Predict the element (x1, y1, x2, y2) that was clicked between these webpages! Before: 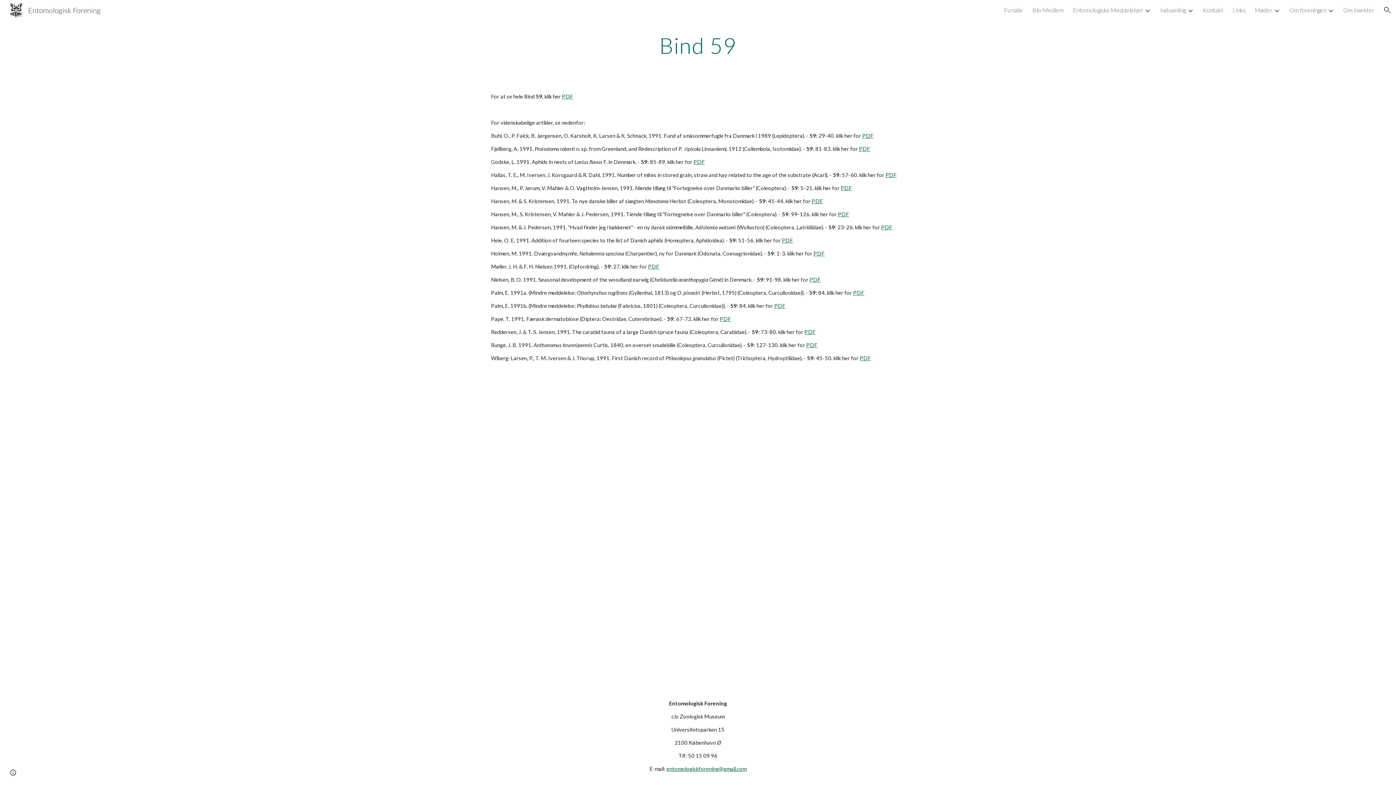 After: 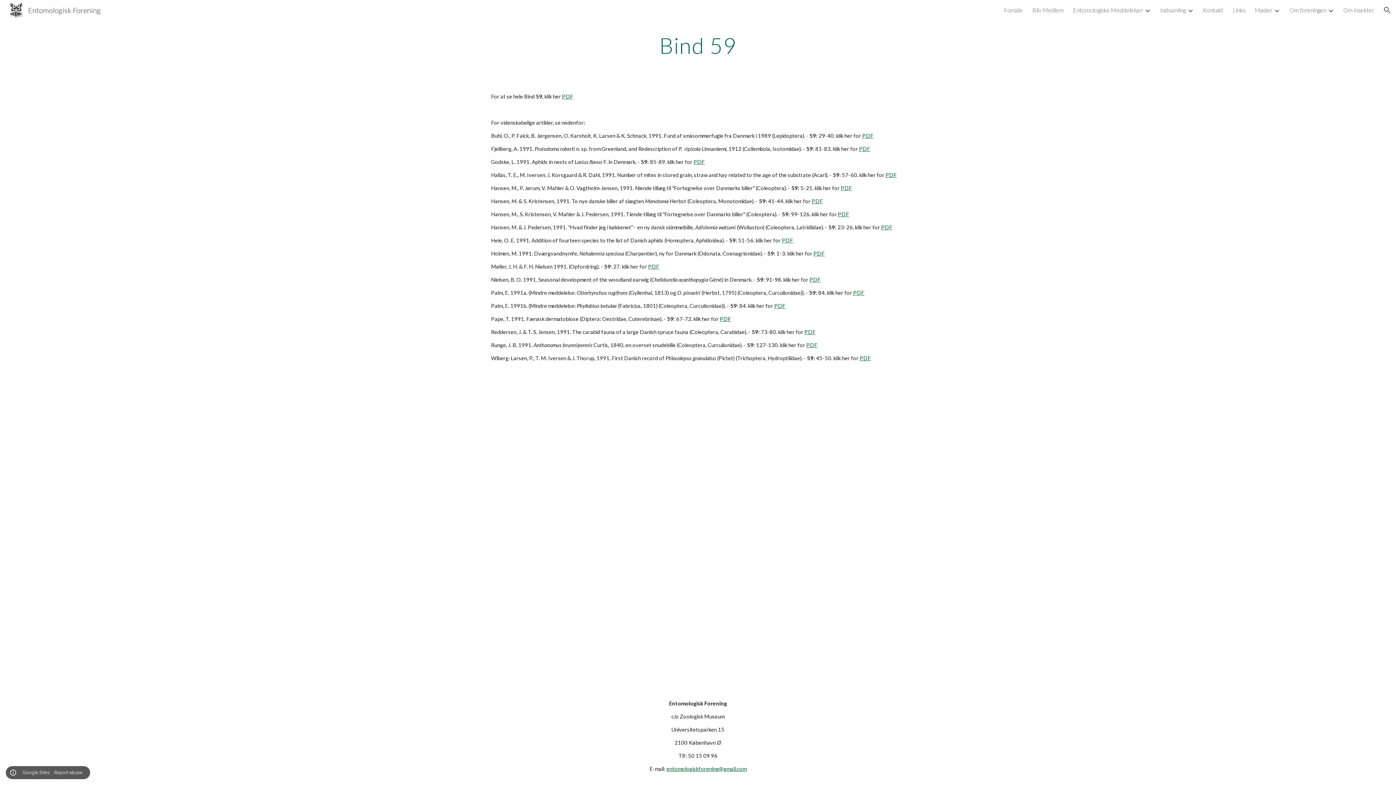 Action: bbox: (8, 768, 18, 778) label: Site actions